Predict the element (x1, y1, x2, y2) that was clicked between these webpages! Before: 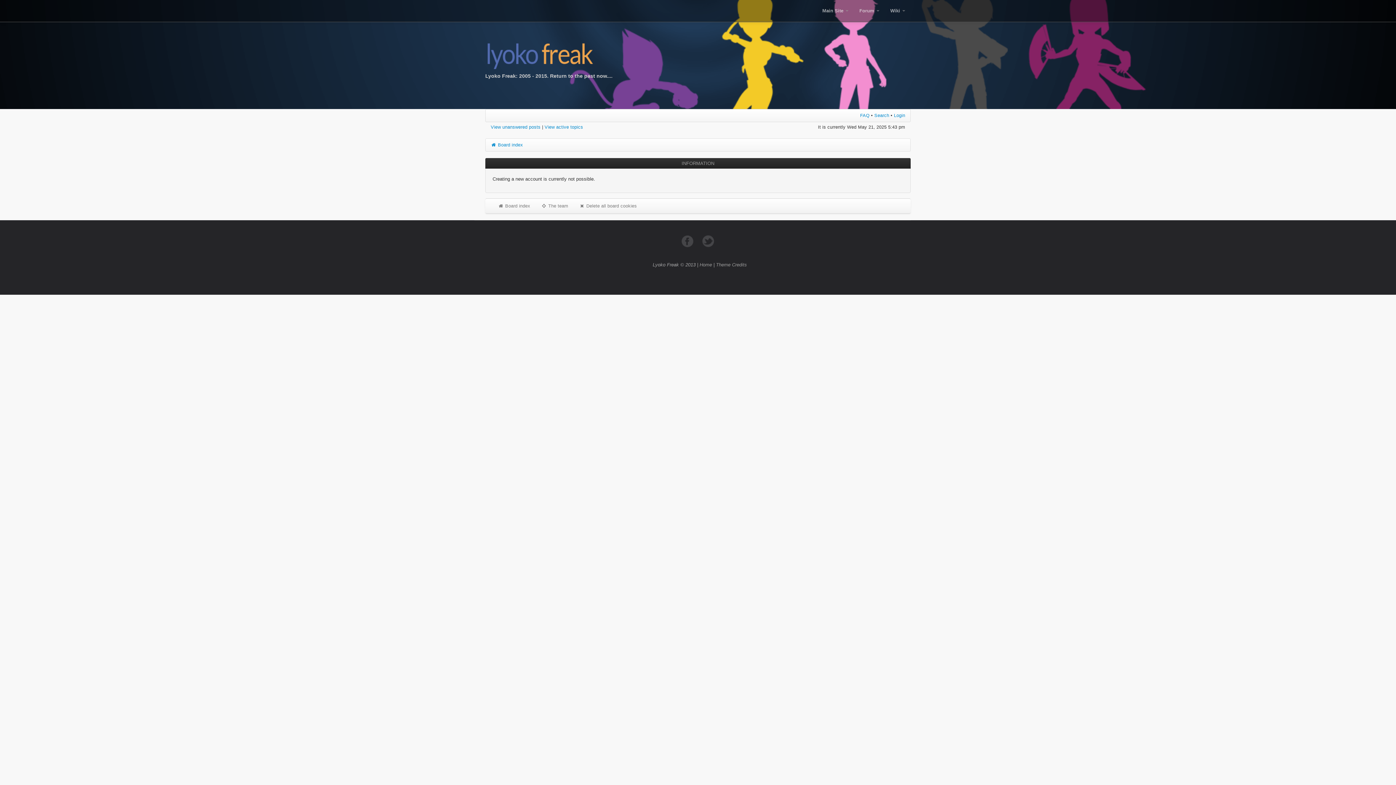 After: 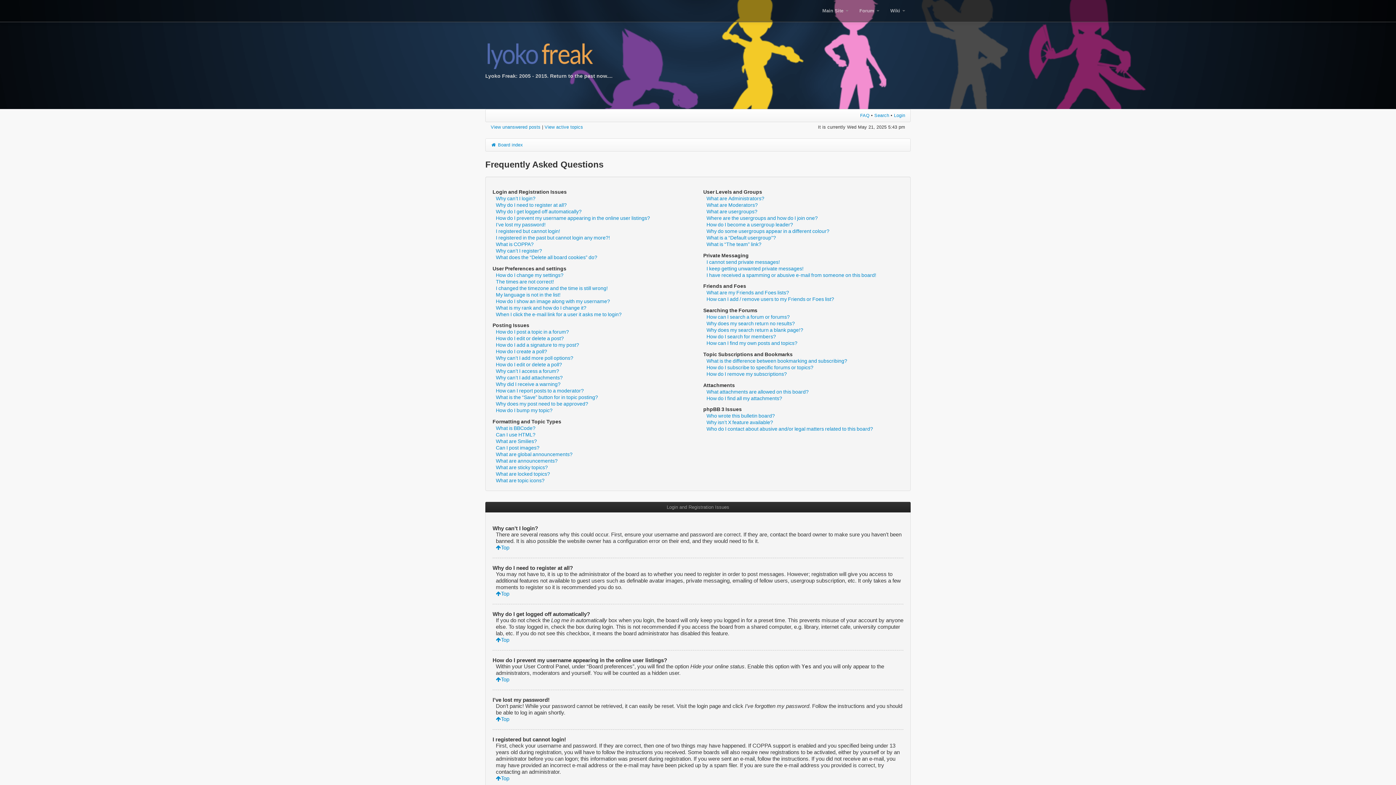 Action: bbox: (860, 113, 869, 118) label: FAQ